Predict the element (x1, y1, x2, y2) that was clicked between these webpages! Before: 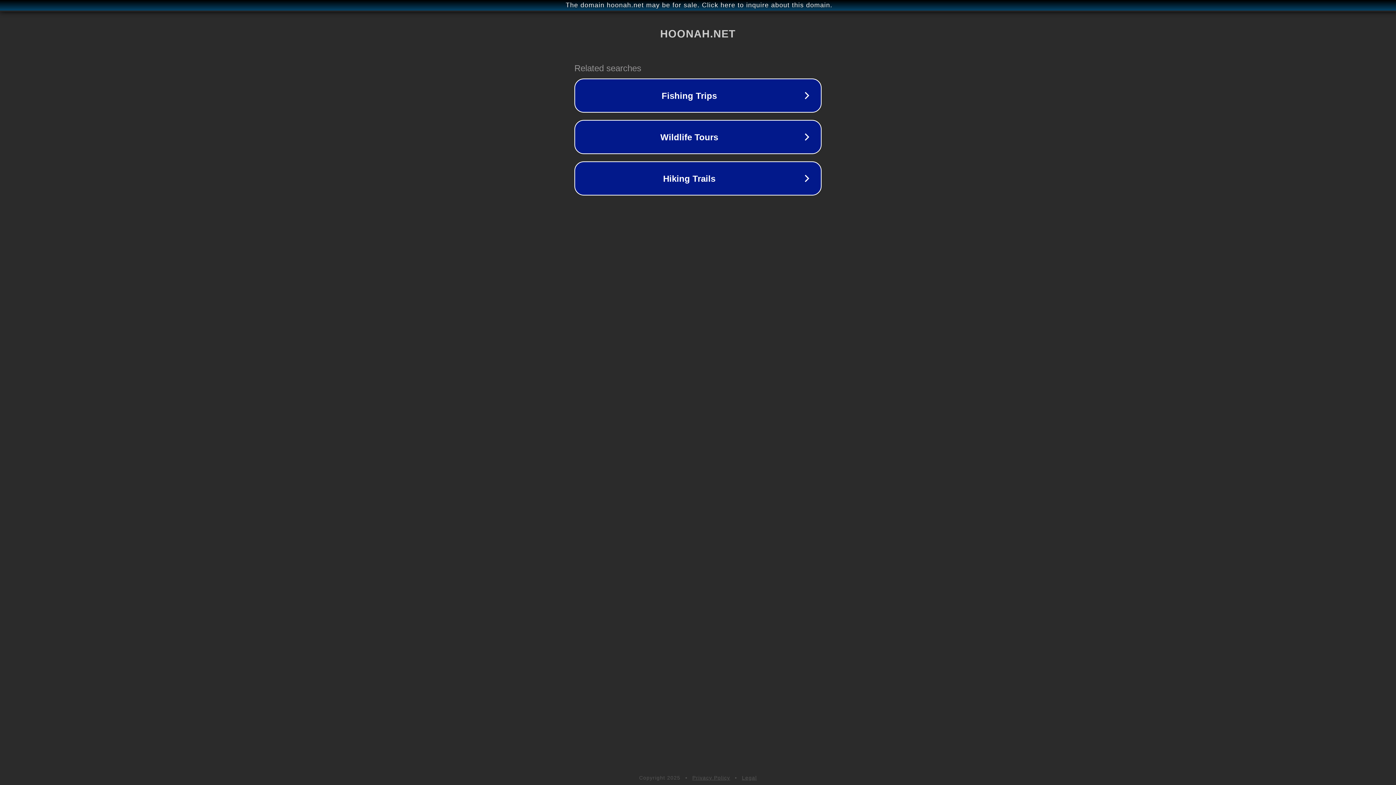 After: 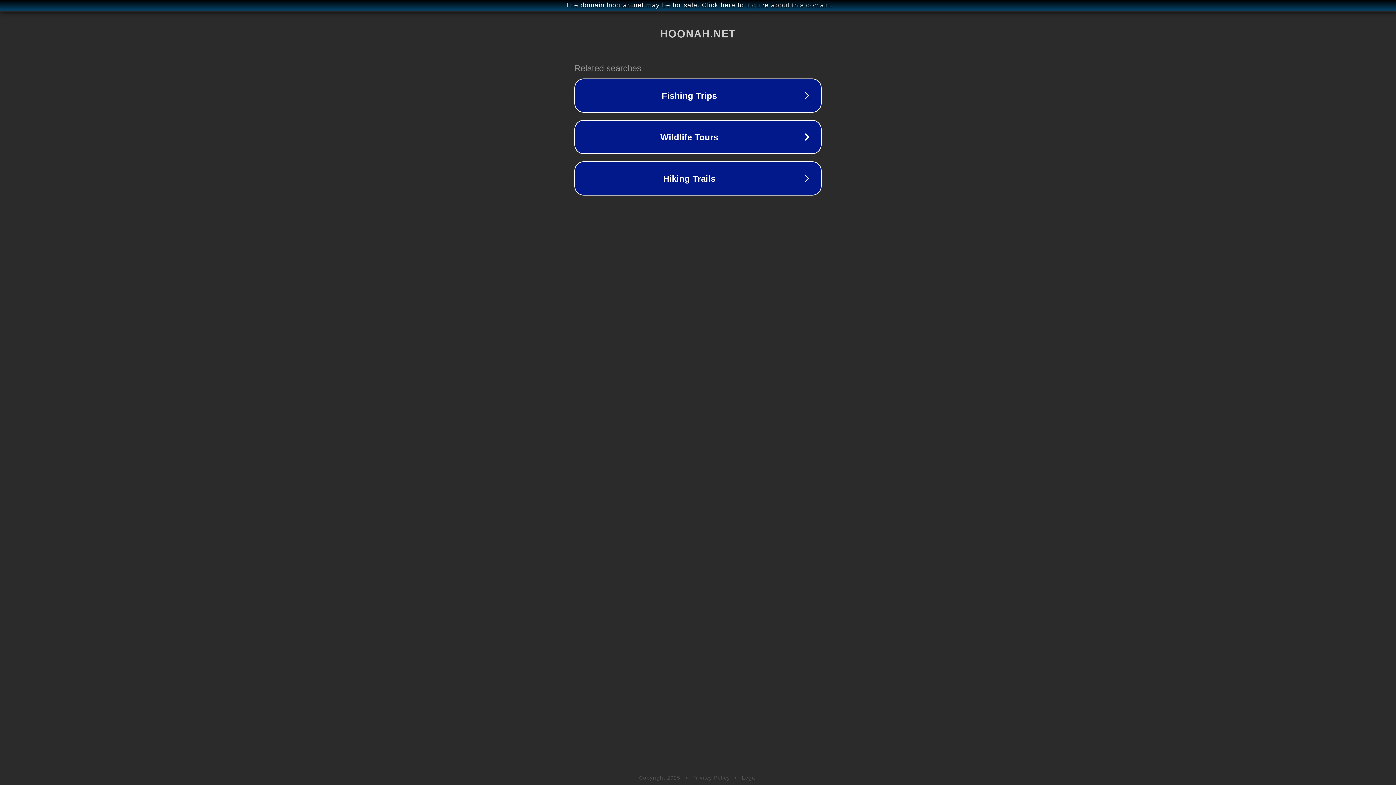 Action: bbox: (692, 775, 730, 781) label: Privacy Policy